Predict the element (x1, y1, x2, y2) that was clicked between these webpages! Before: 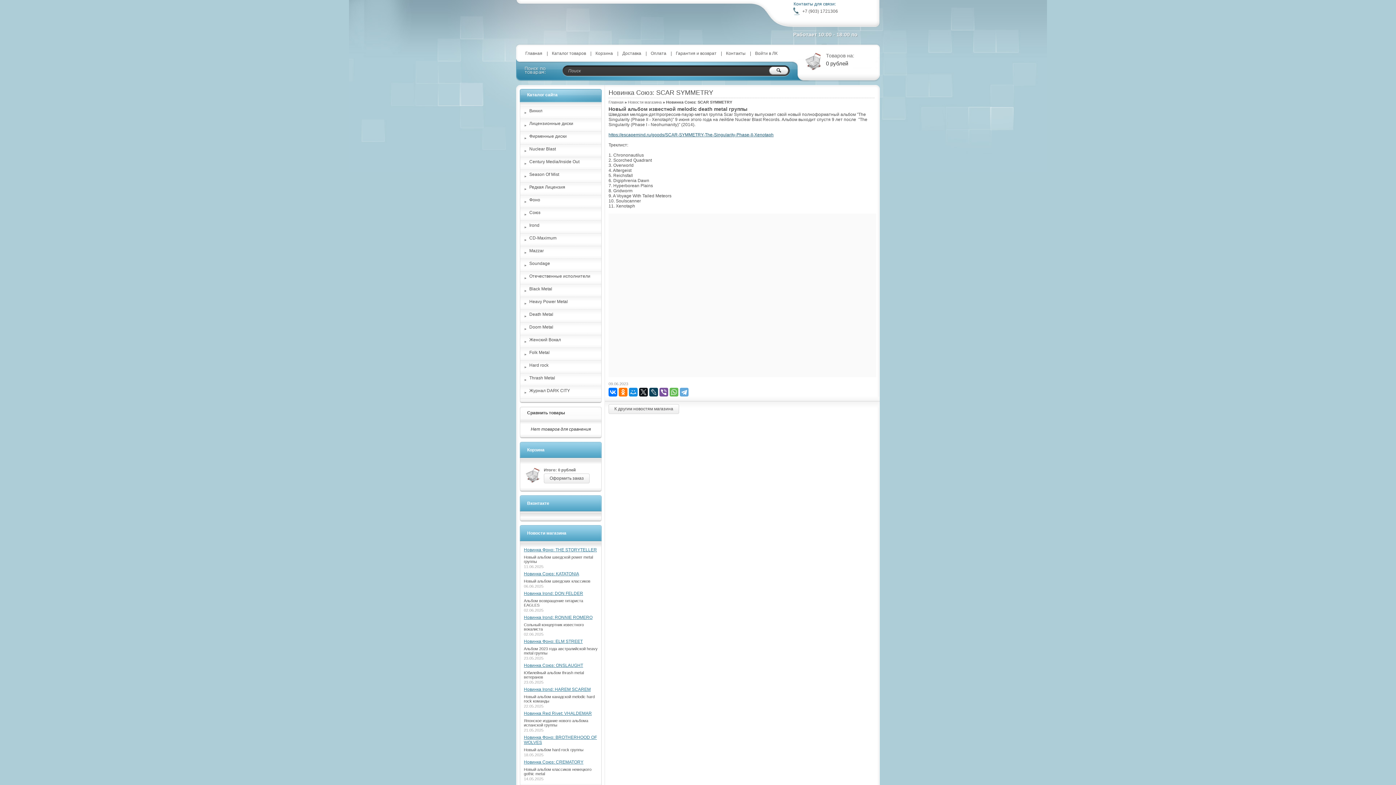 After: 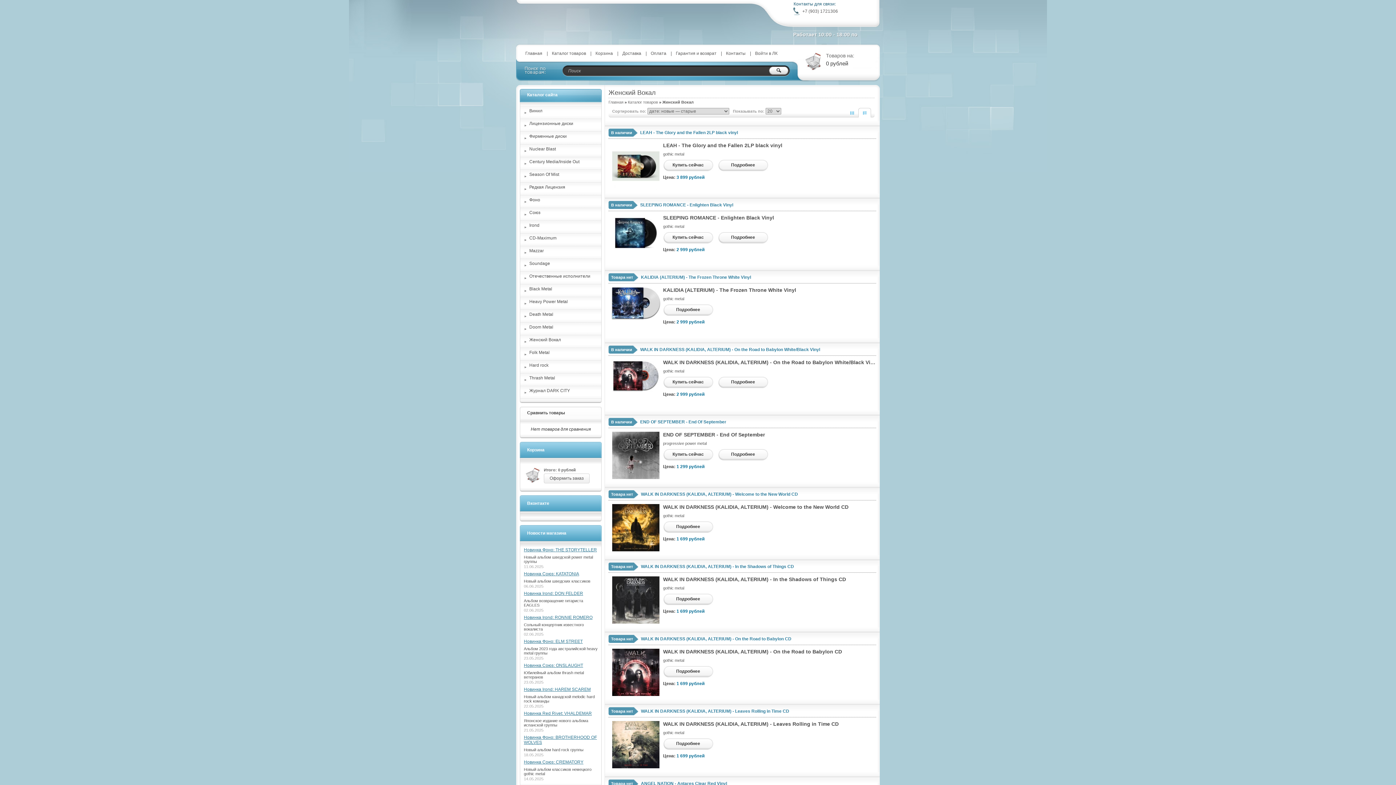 Action: bbox: (520, 336, 601, 347) label: Женский Вокал